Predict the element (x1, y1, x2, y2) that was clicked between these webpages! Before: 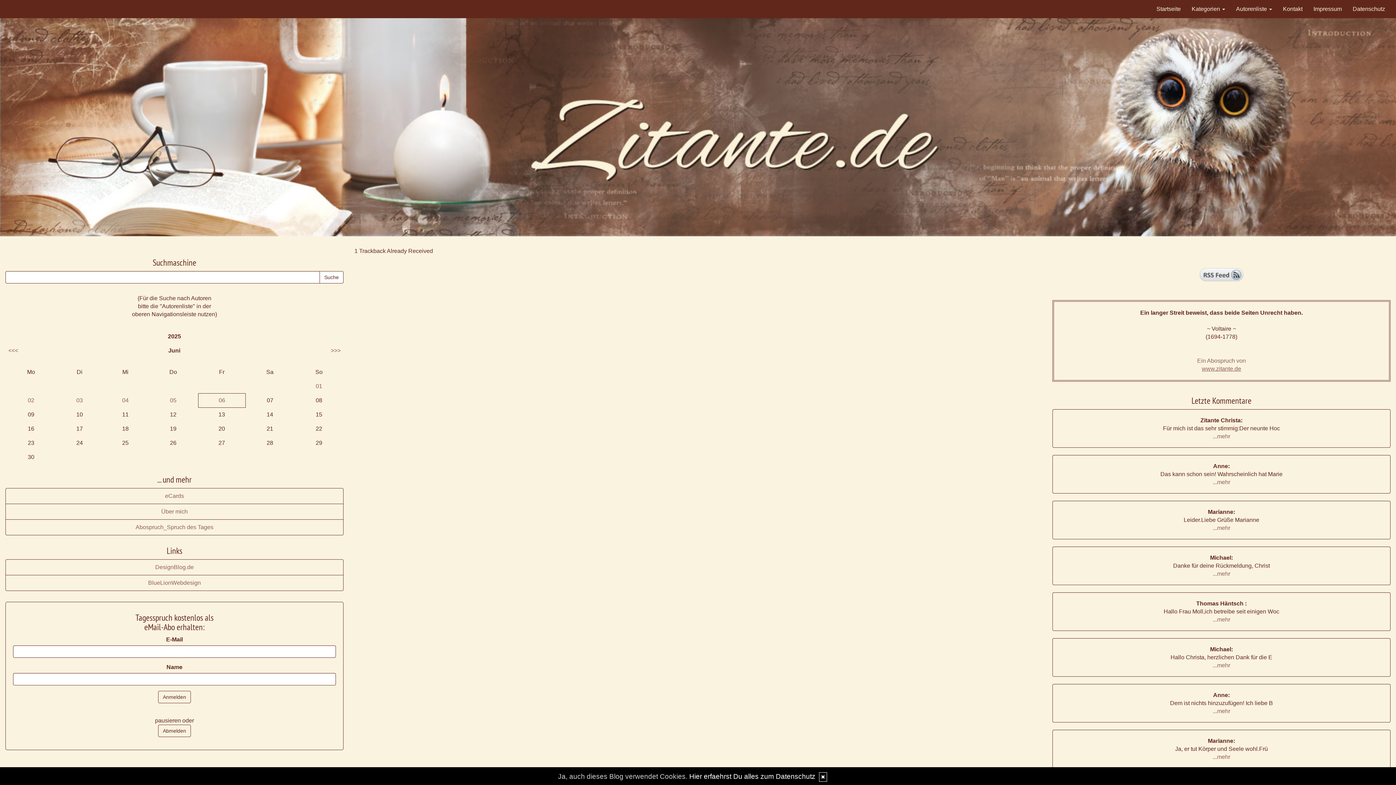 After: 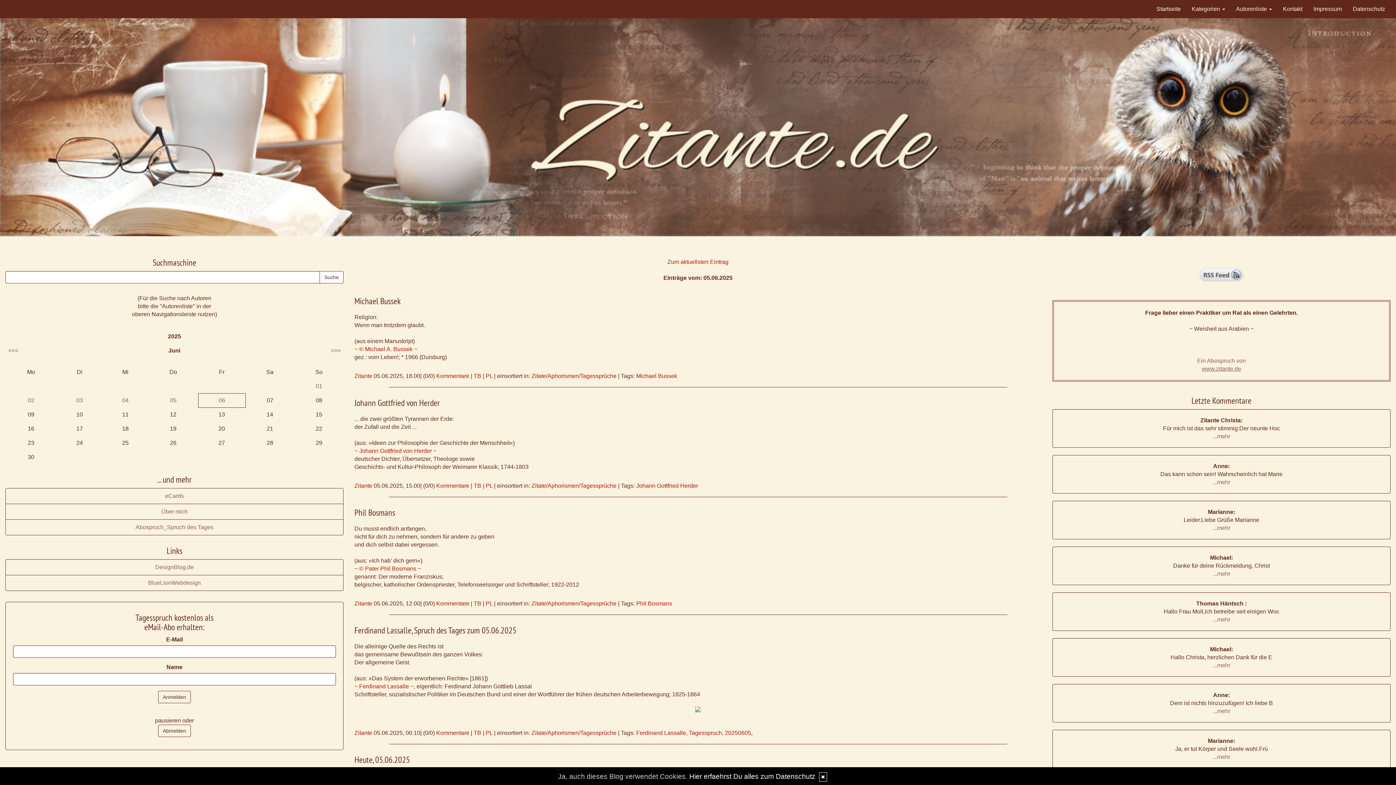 Action: bbox: (170, 397, 176, 403) label: 05